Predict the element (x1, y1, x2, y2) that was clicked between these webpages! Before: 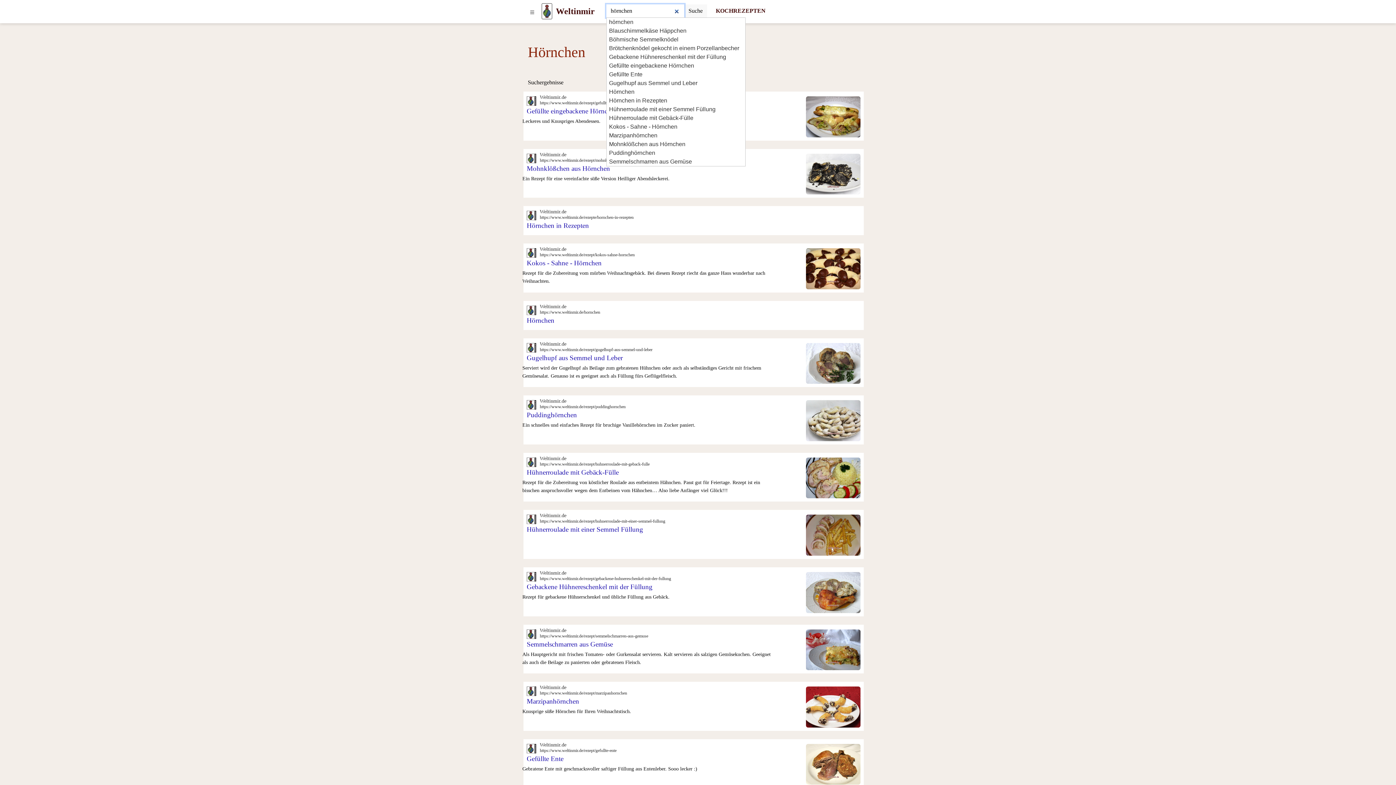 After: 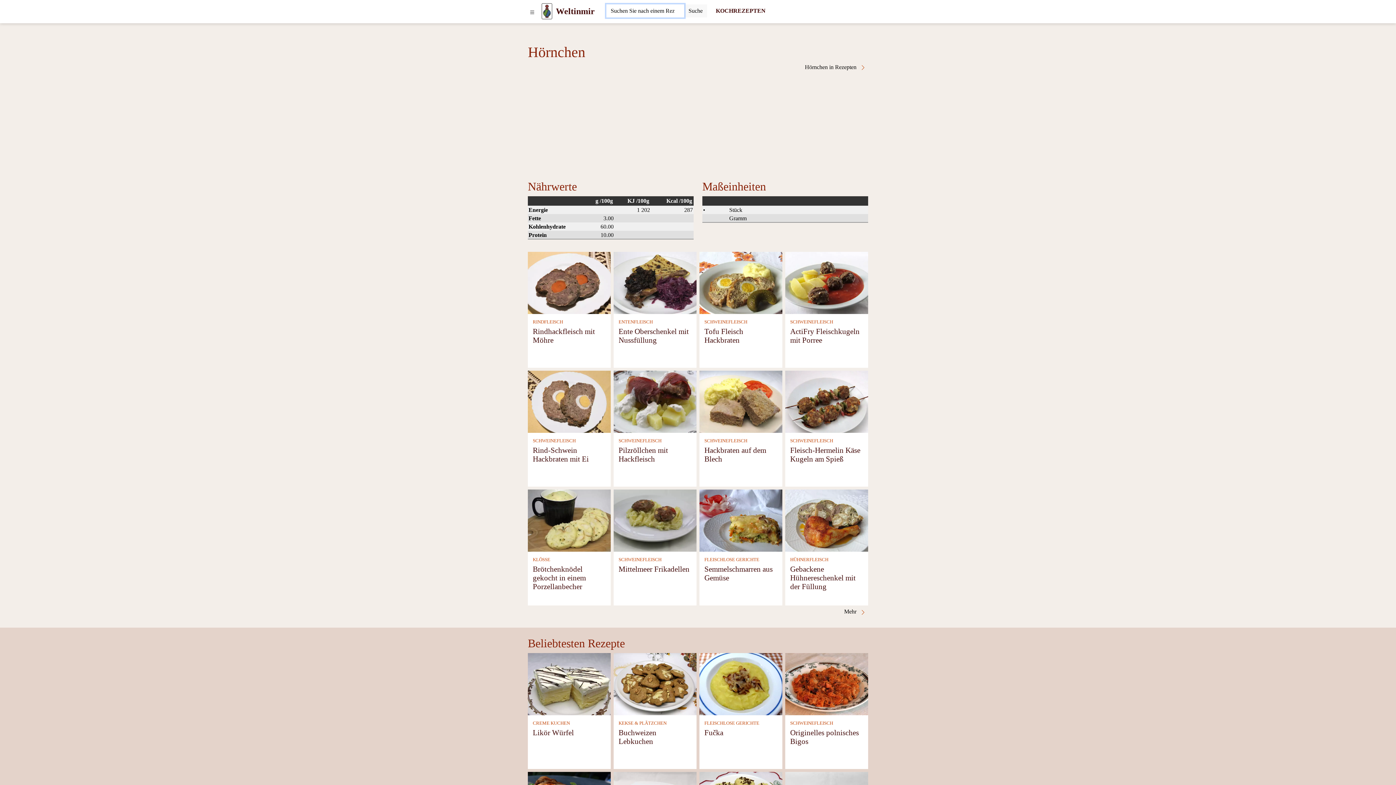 Action: label: Weltinmir.de
https://www.weltinmir.de/hornchen

Hörnchen bbox: (526, 304, 860, 324)